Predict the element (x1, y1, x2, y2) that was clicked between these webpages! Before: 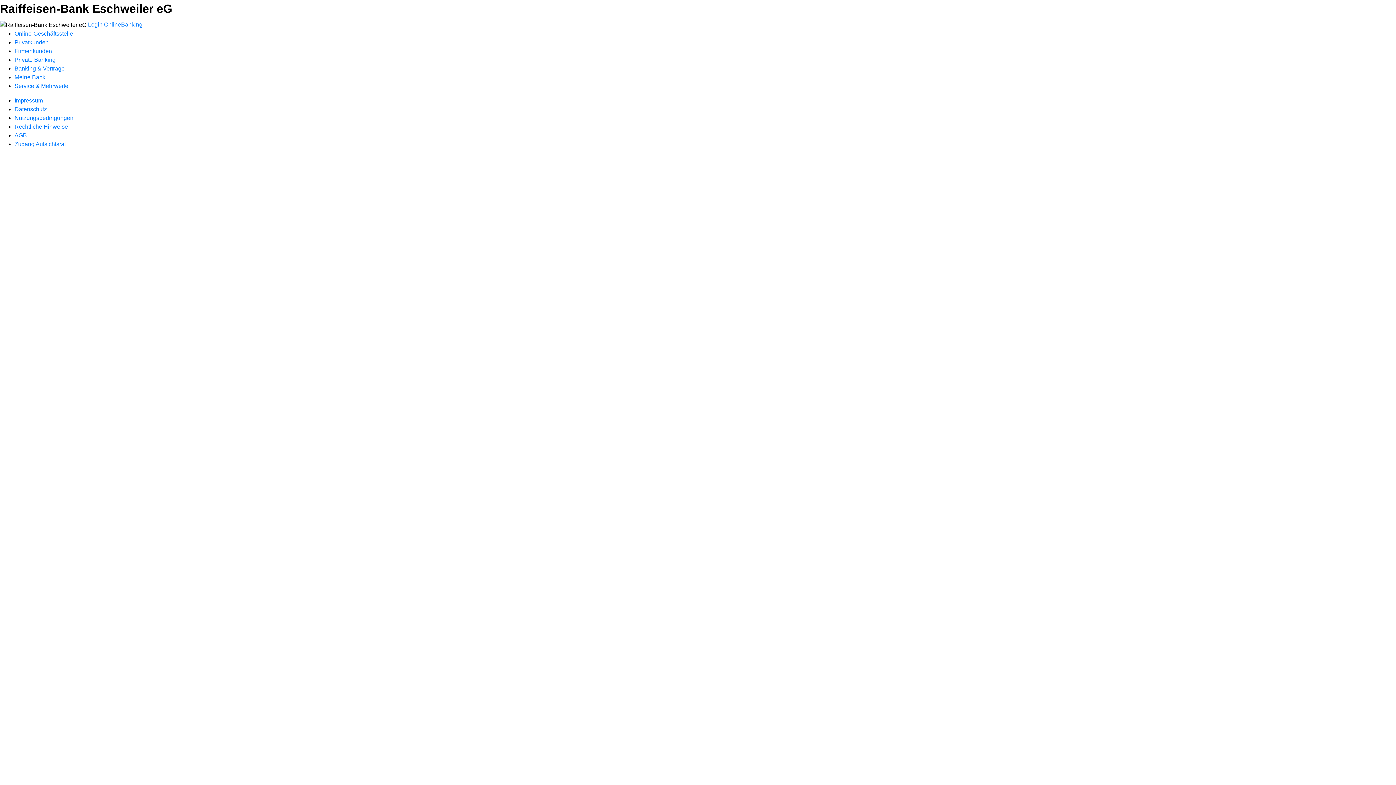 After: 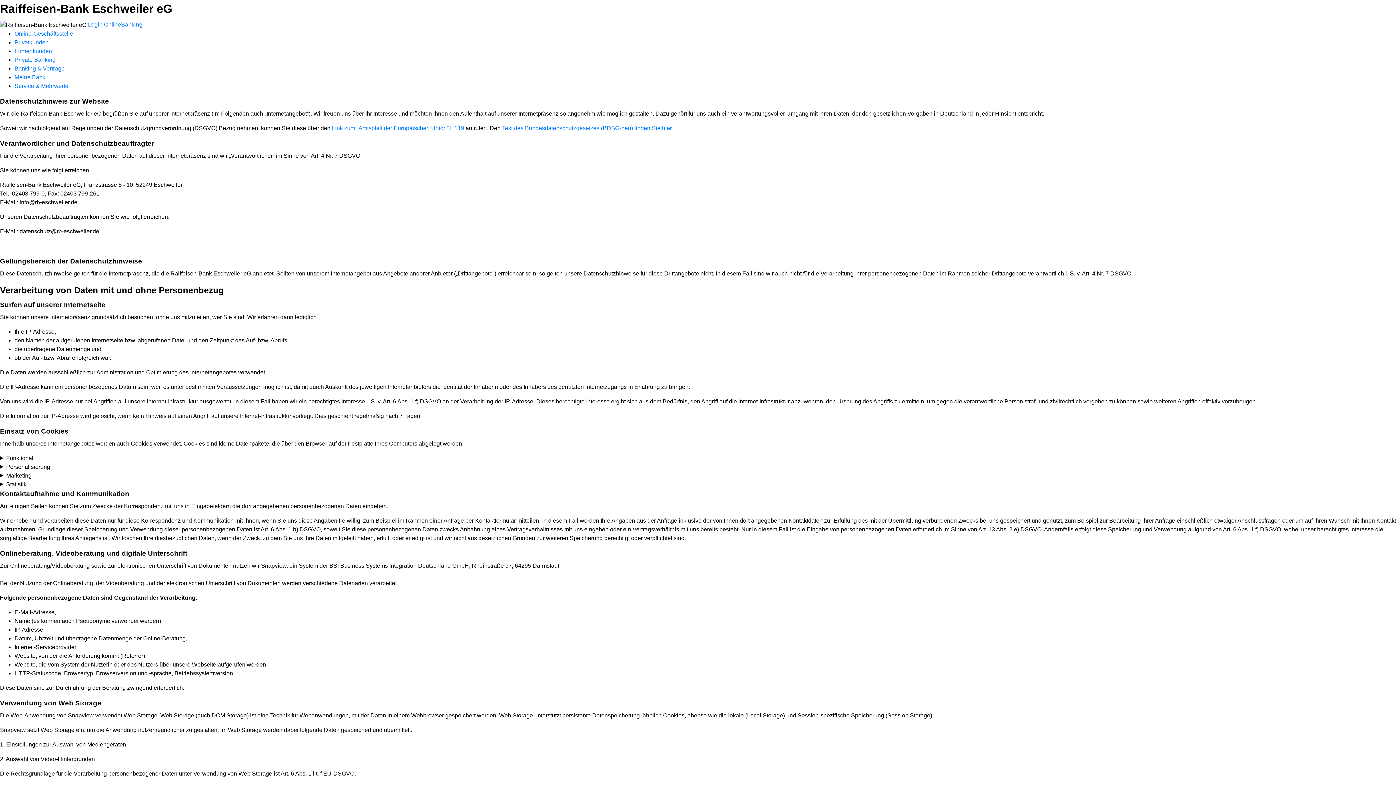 Action: bbox: (14, 106, 46, 112) label: Datenschutz